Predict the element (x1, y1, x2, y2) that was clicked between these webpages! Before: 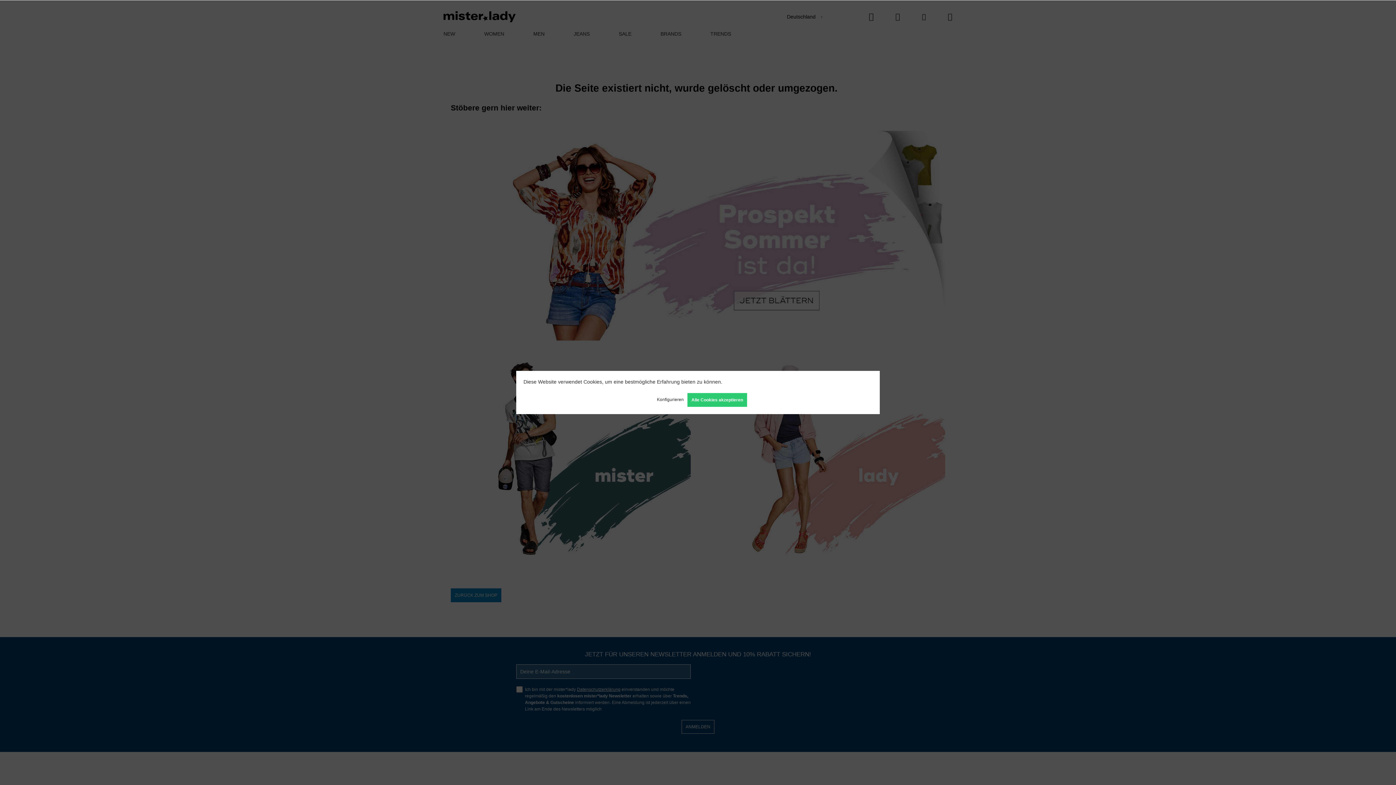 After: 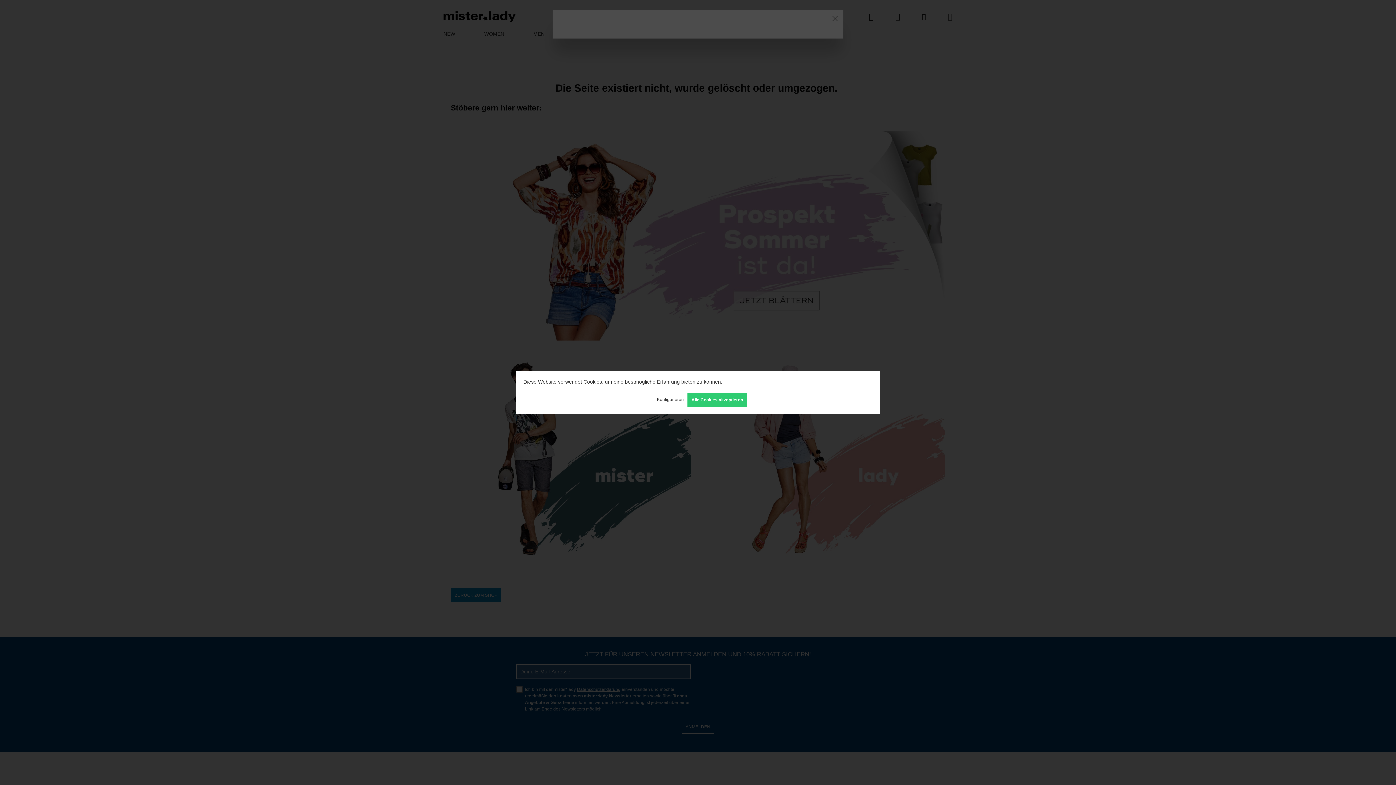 Action: label: Mehr Informationen ... bbox: (724, 378, 775, 386)